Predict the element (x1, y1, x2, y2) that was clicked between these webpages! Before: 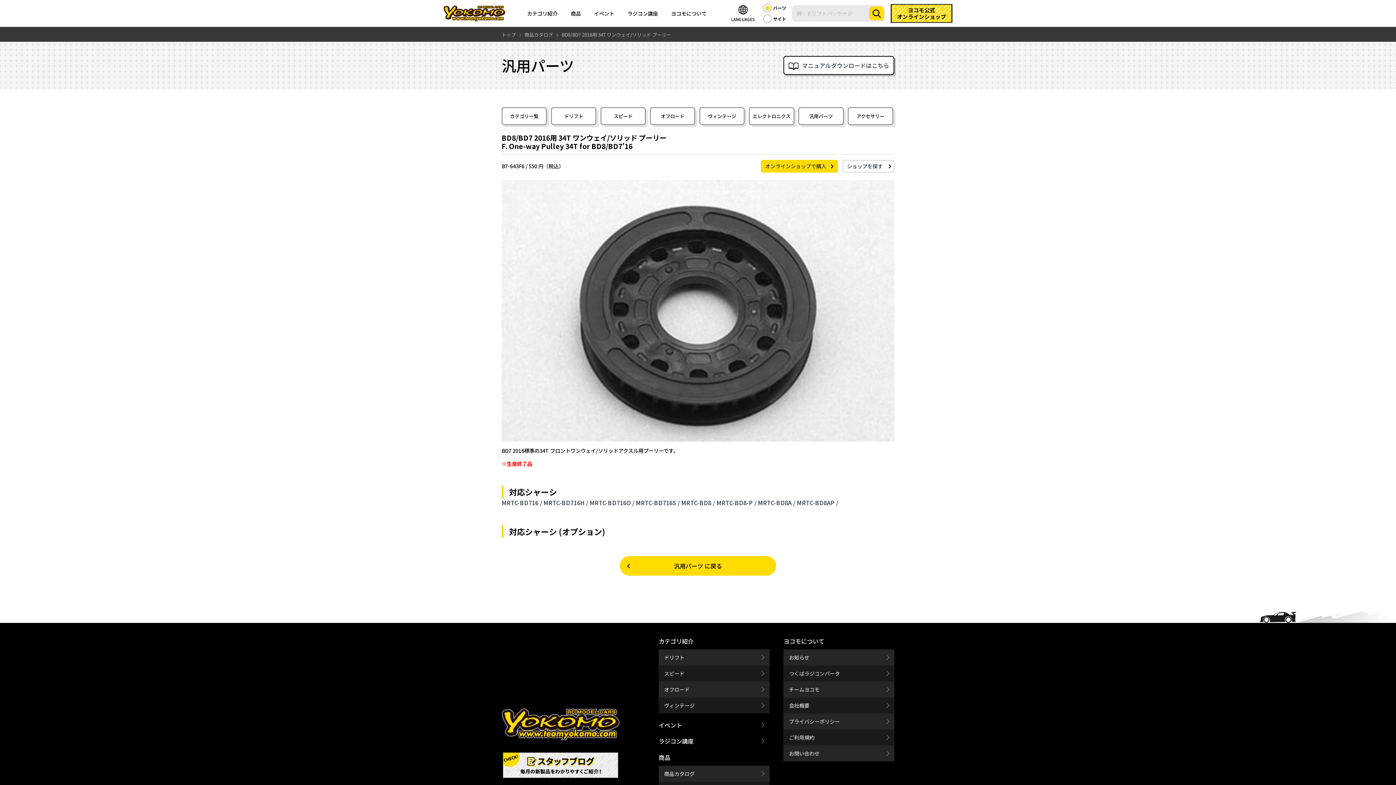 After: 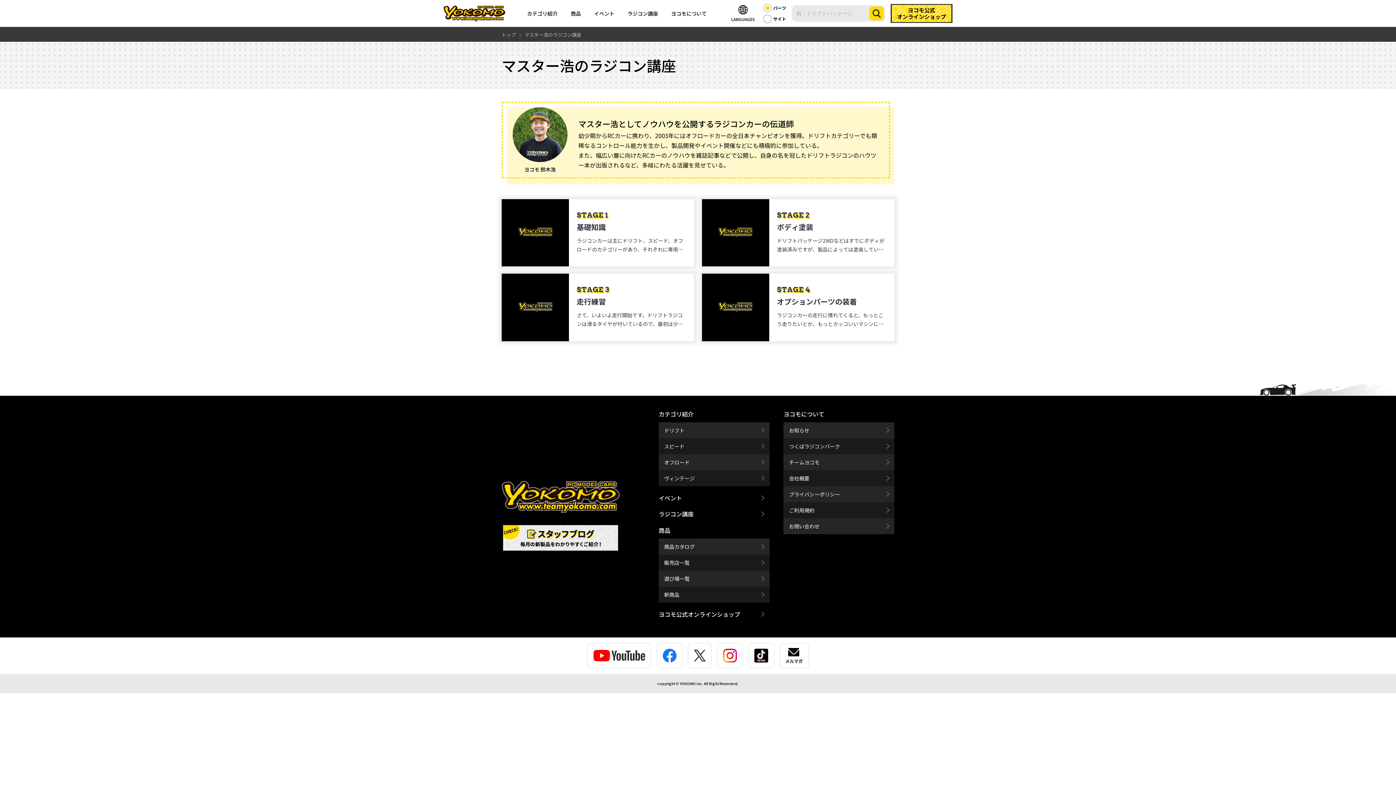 Action: bbox: (658, 733, 769, 749) label: ラジコン講座